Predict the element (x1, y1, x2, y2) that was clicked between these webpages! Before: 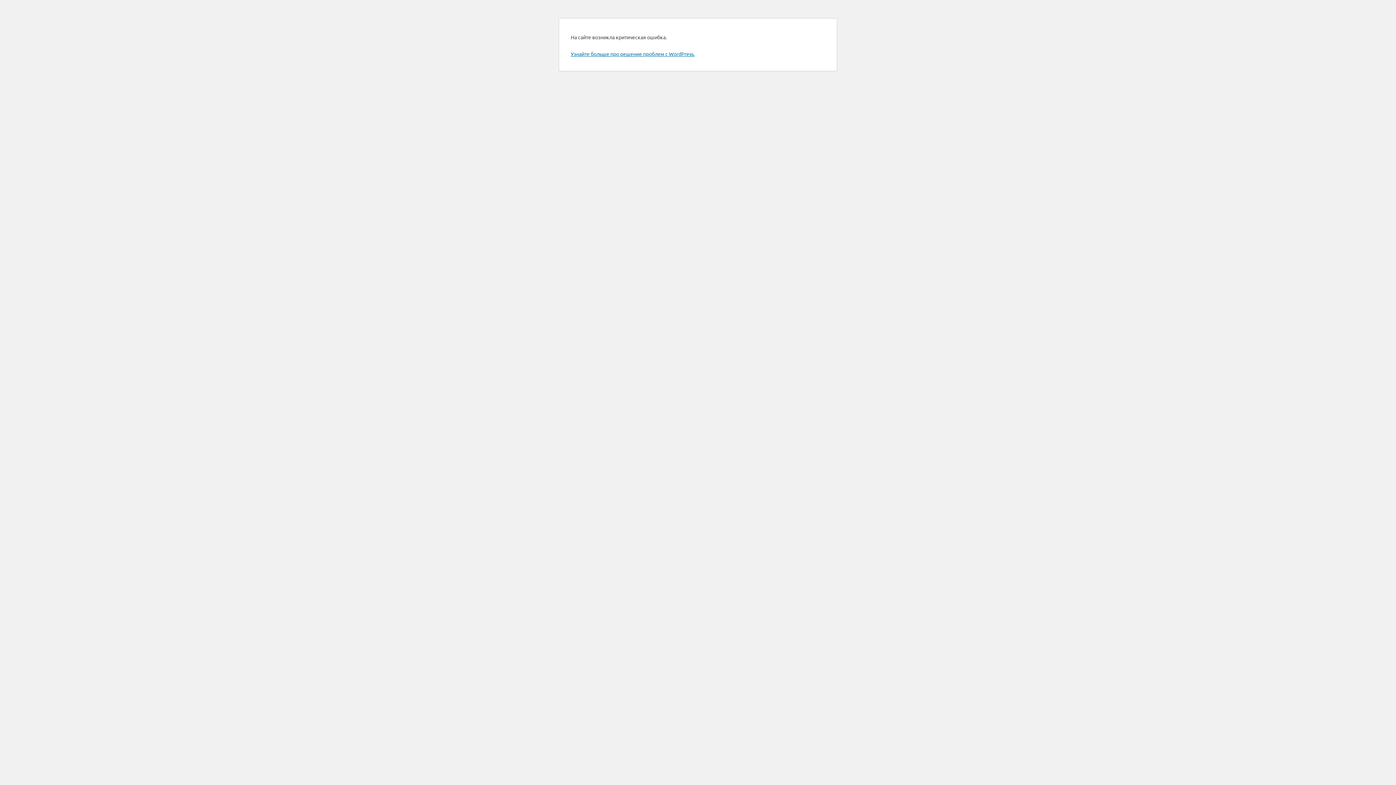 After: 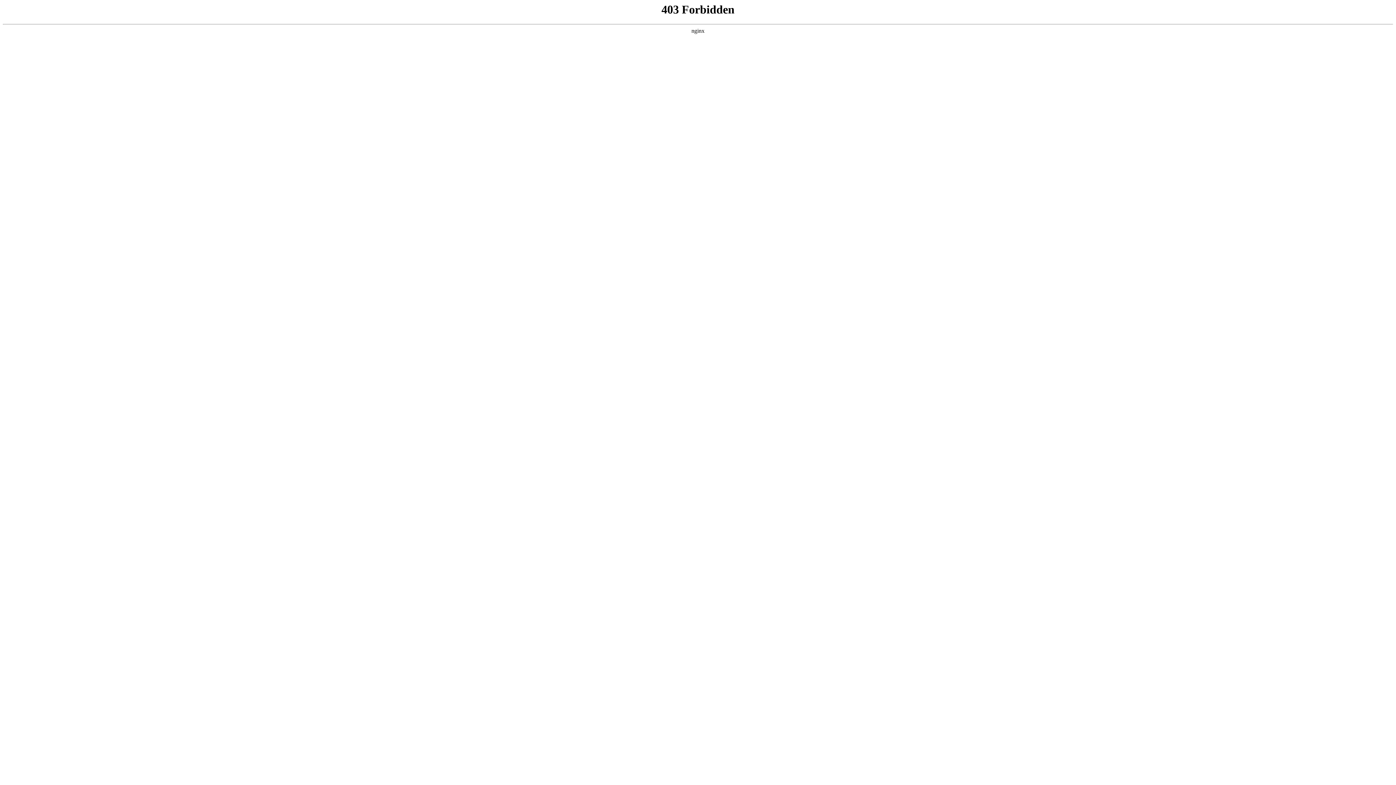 Action: bbox: (570, 50, 694, 57) label: Узнайте больше про решение проблем с WordPress.